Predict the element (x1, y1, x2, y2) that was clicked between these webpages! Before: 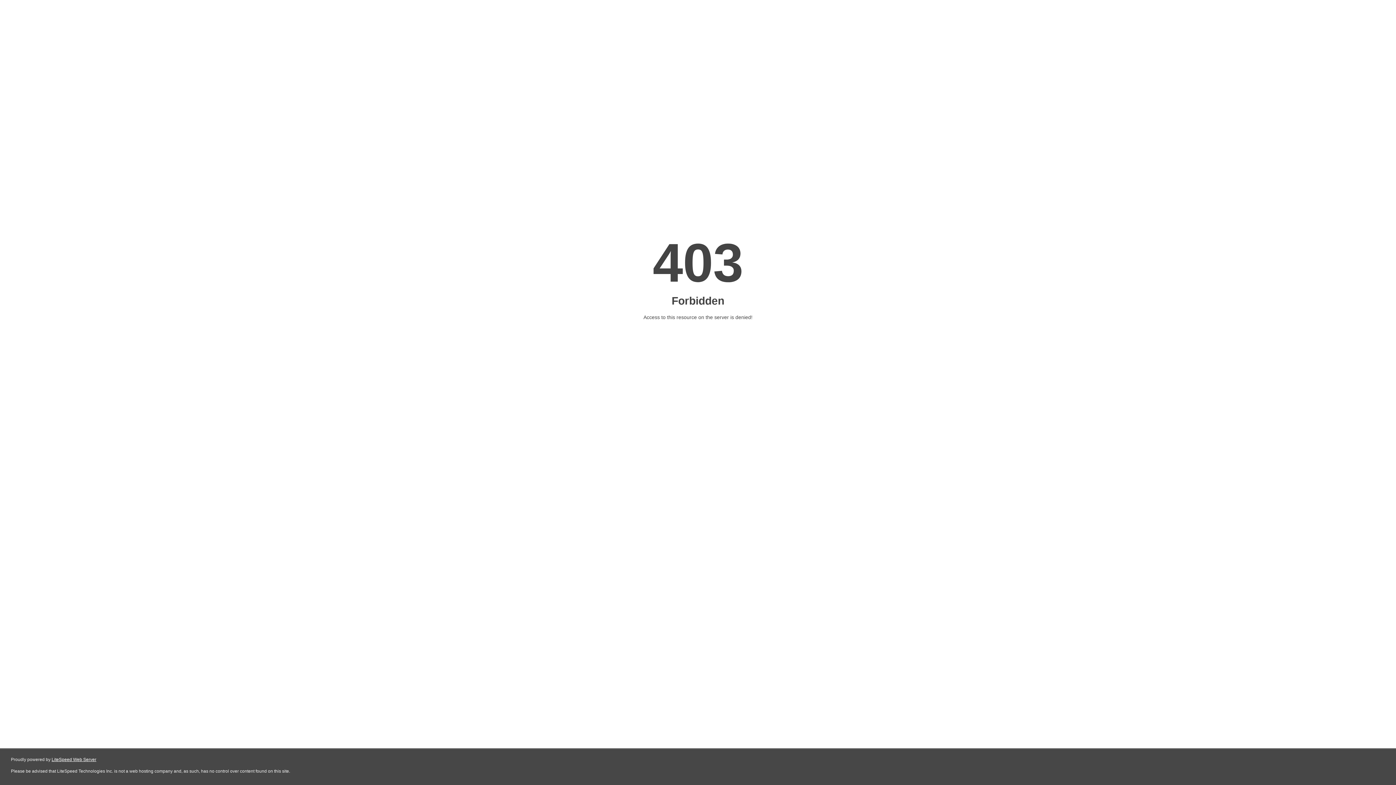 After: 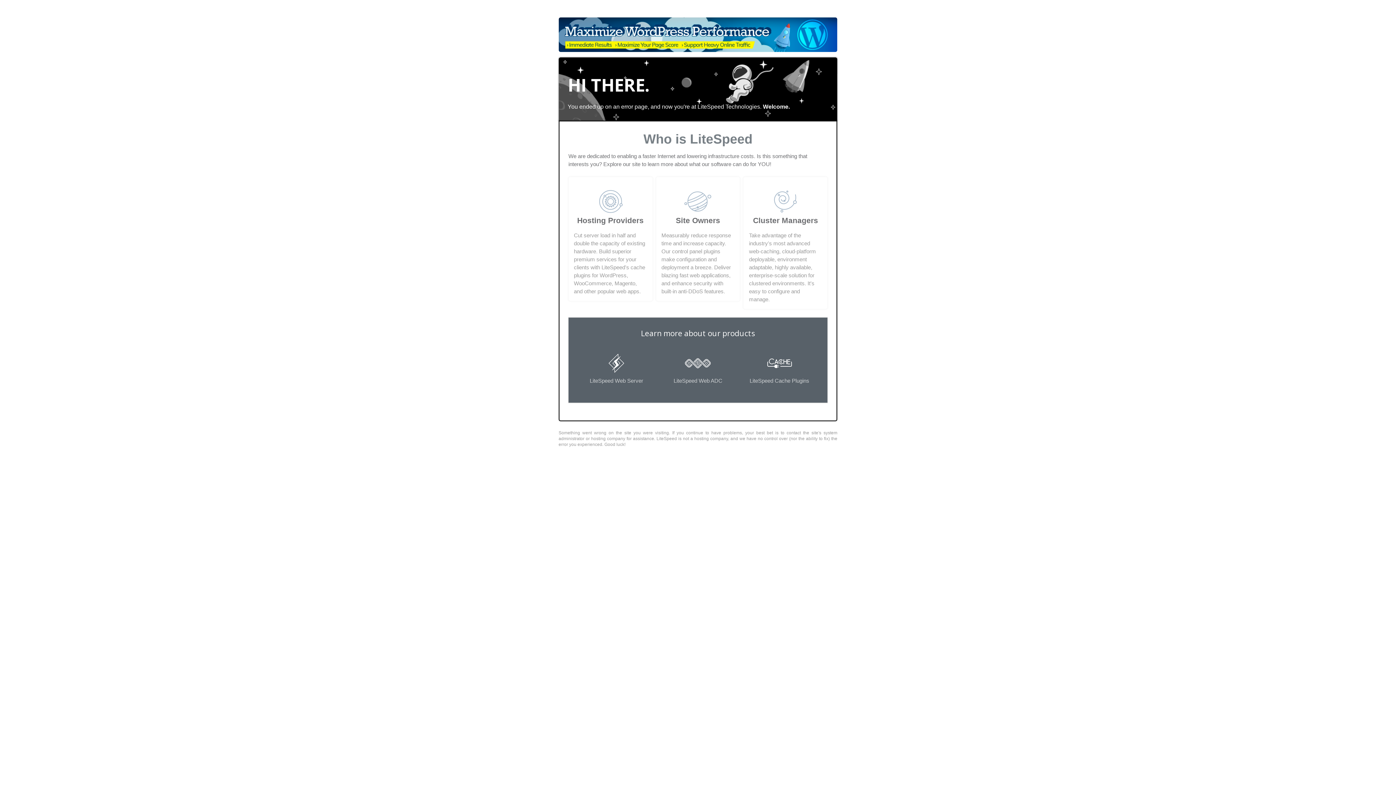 Action: label: LiteSpeed Web Server bbox: (51, 757, 96, 762)